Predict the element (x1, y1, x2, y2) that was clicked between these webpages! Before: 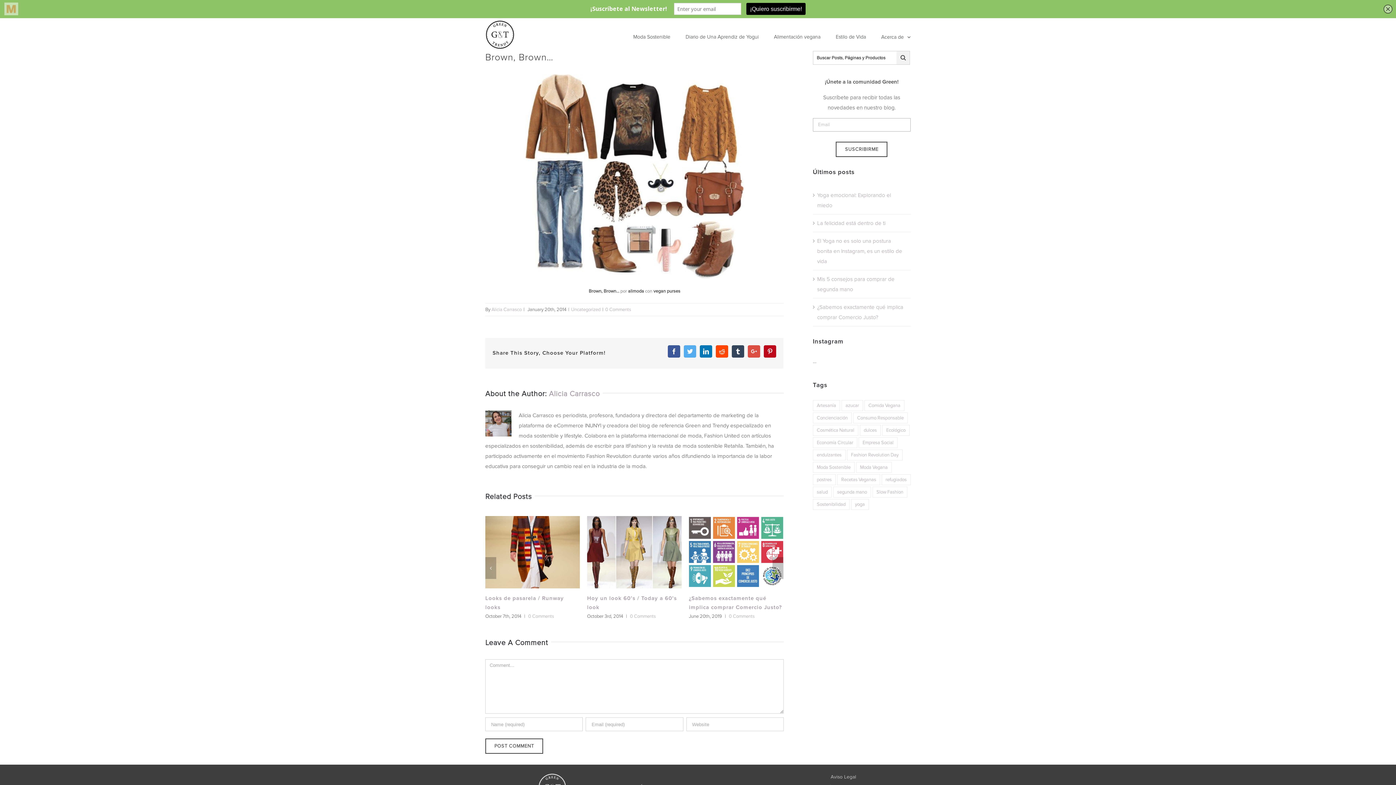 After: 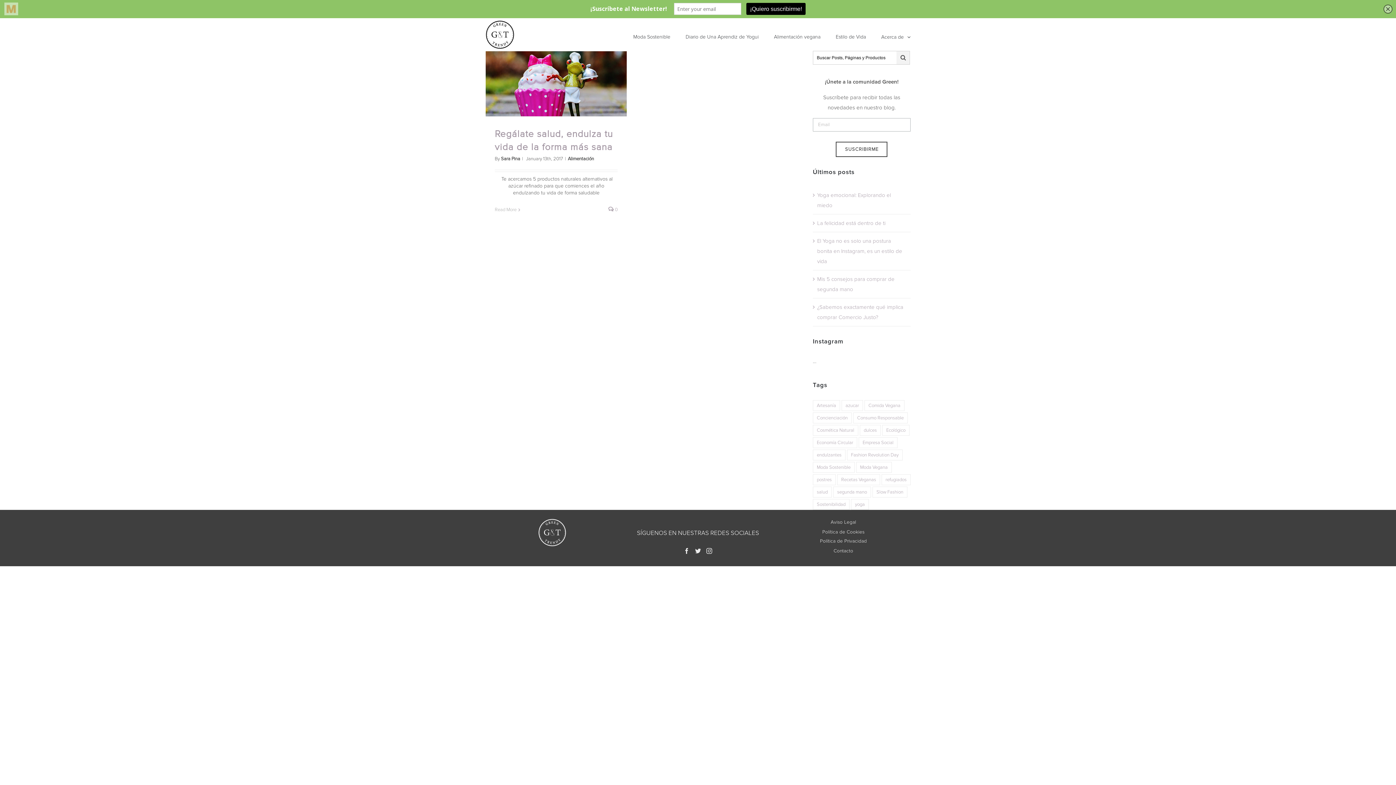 Action: bbox: (813, 486, 831, 497) label: salud